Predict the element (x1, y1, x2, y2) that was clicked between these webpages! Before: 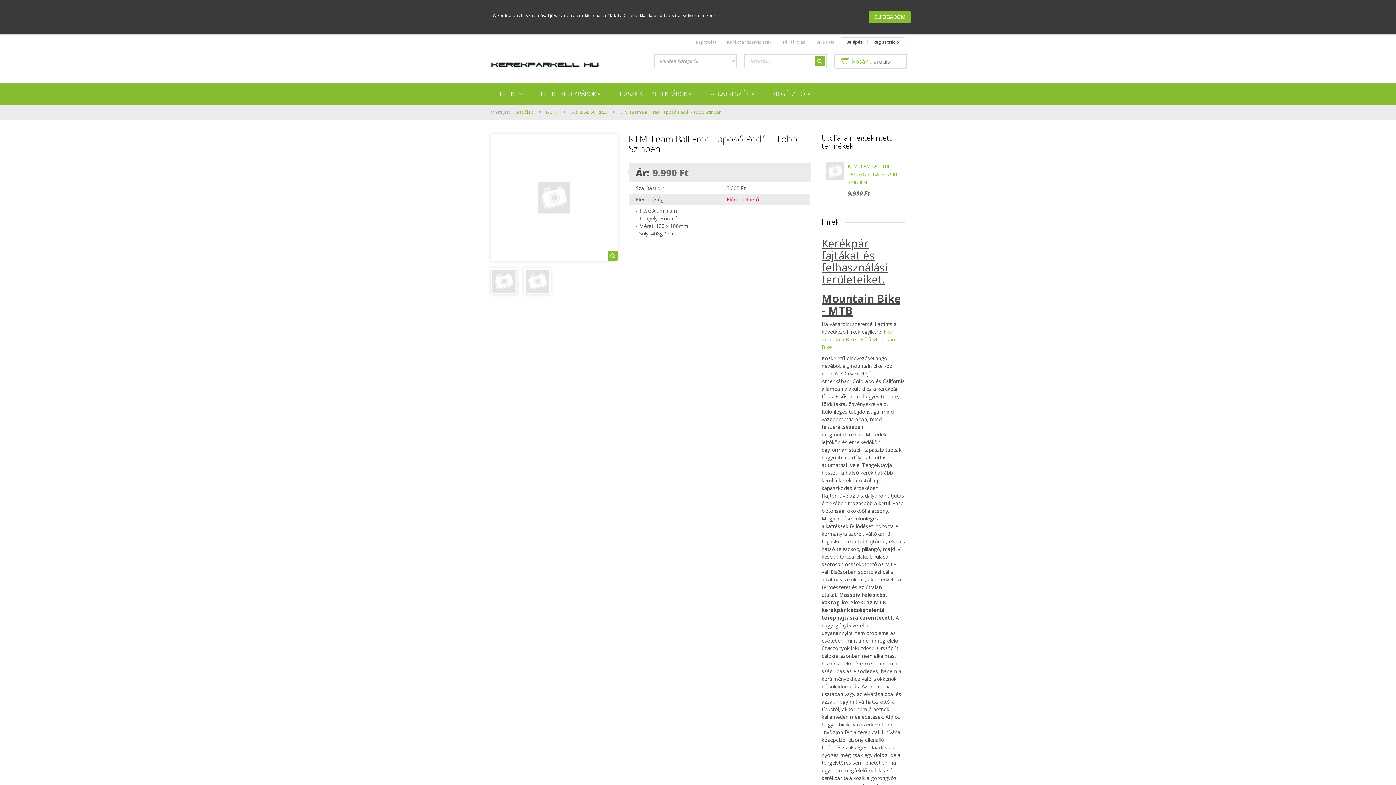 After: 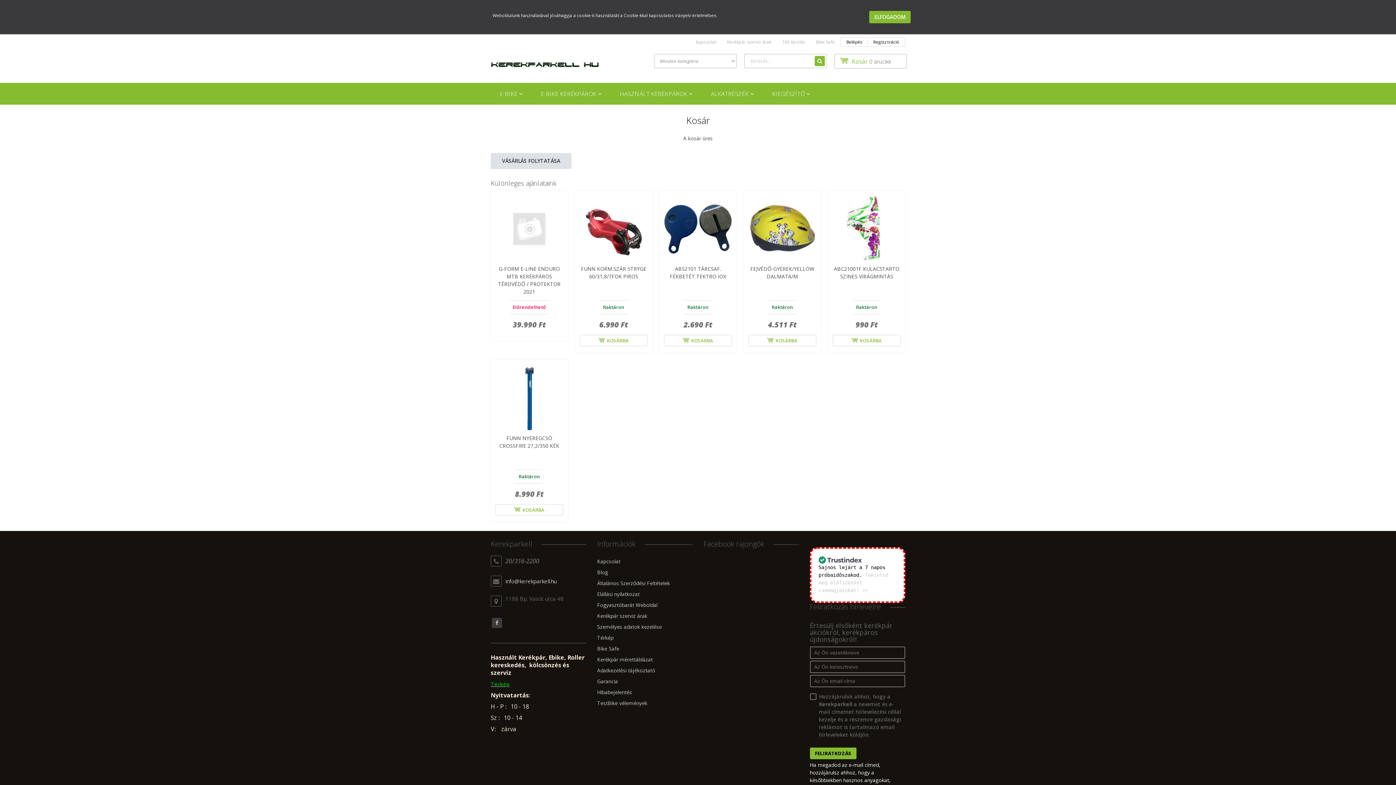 Action: bbox: (834, 53, 907, 68) label:  Kosár 0 árucikk